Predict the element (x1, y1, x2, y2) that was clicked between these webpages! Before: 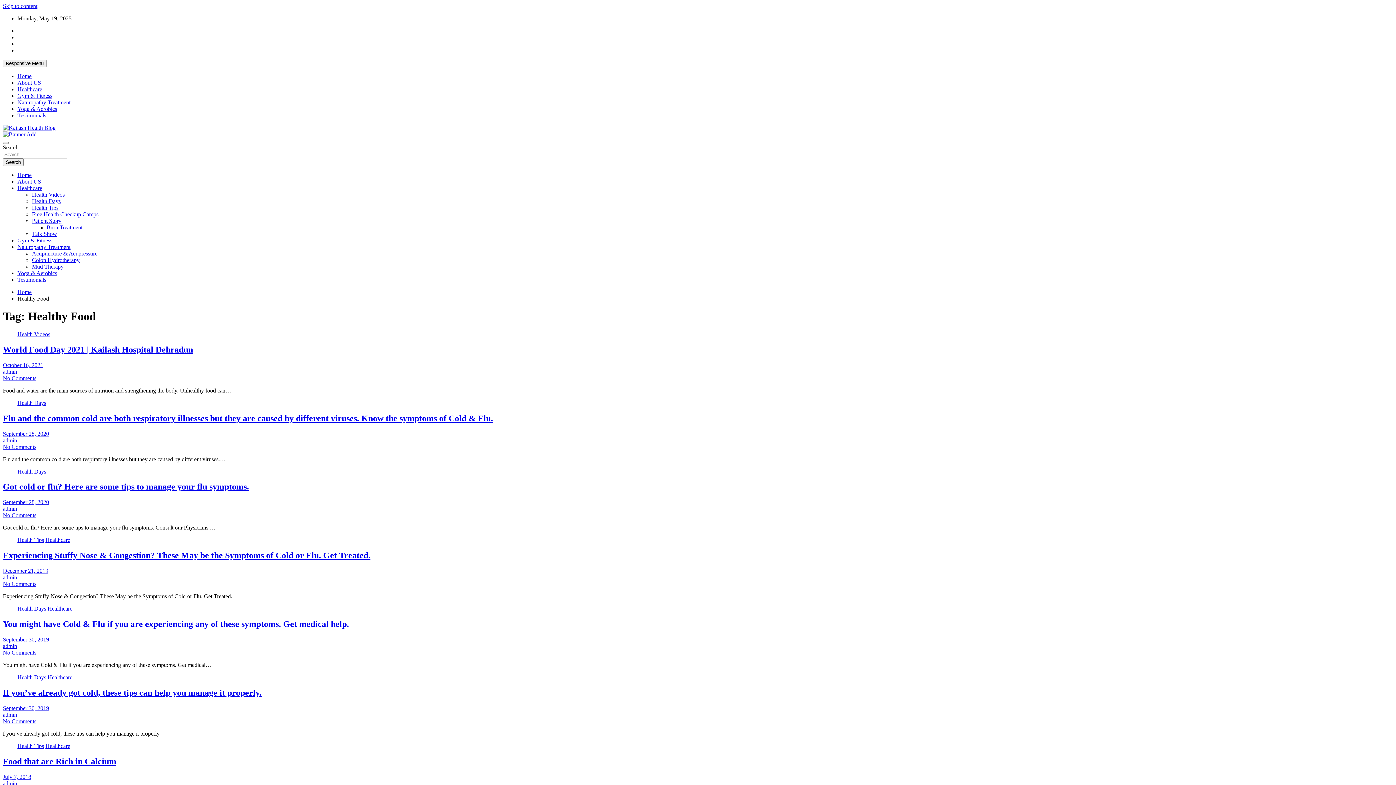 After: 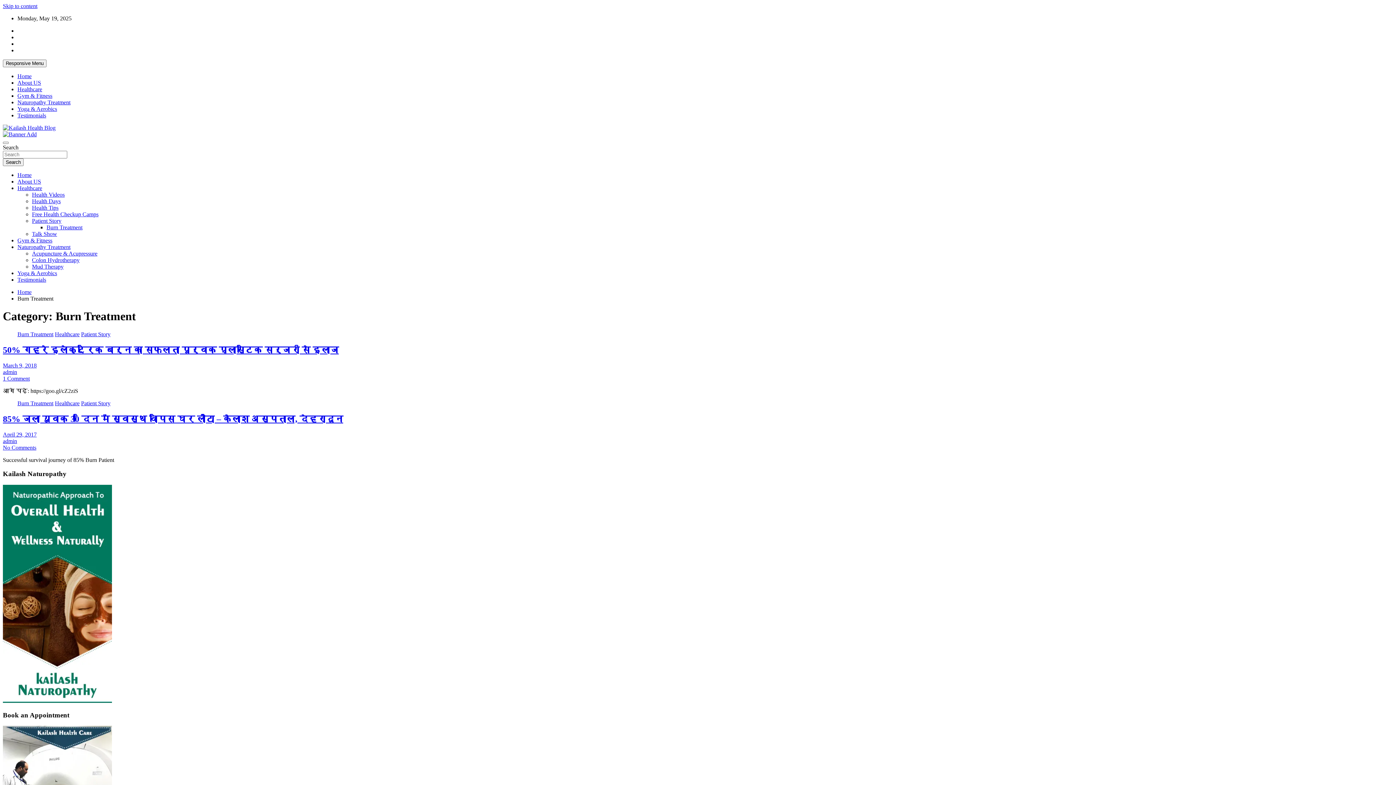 Action: label: Burn Treatment bbox: (46, 224, 82, 230)